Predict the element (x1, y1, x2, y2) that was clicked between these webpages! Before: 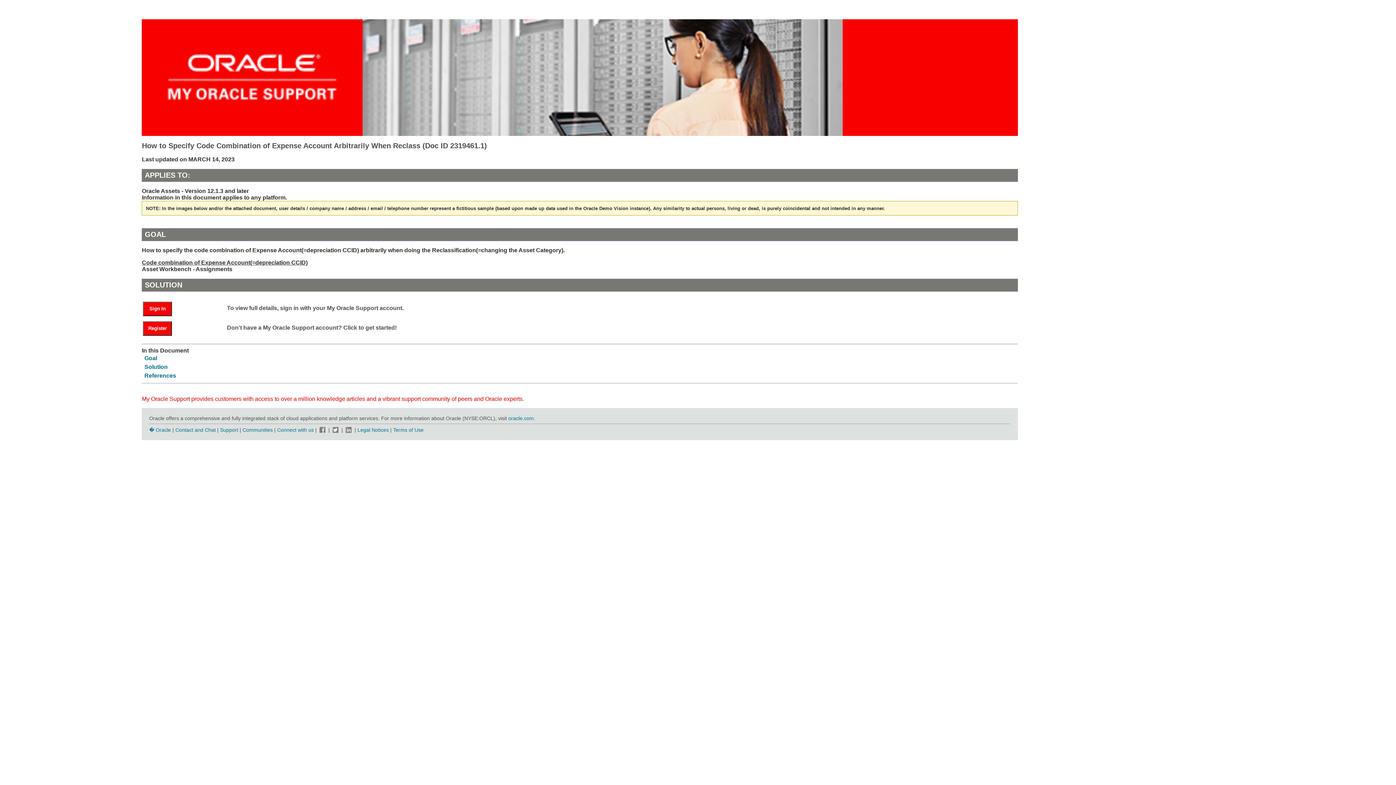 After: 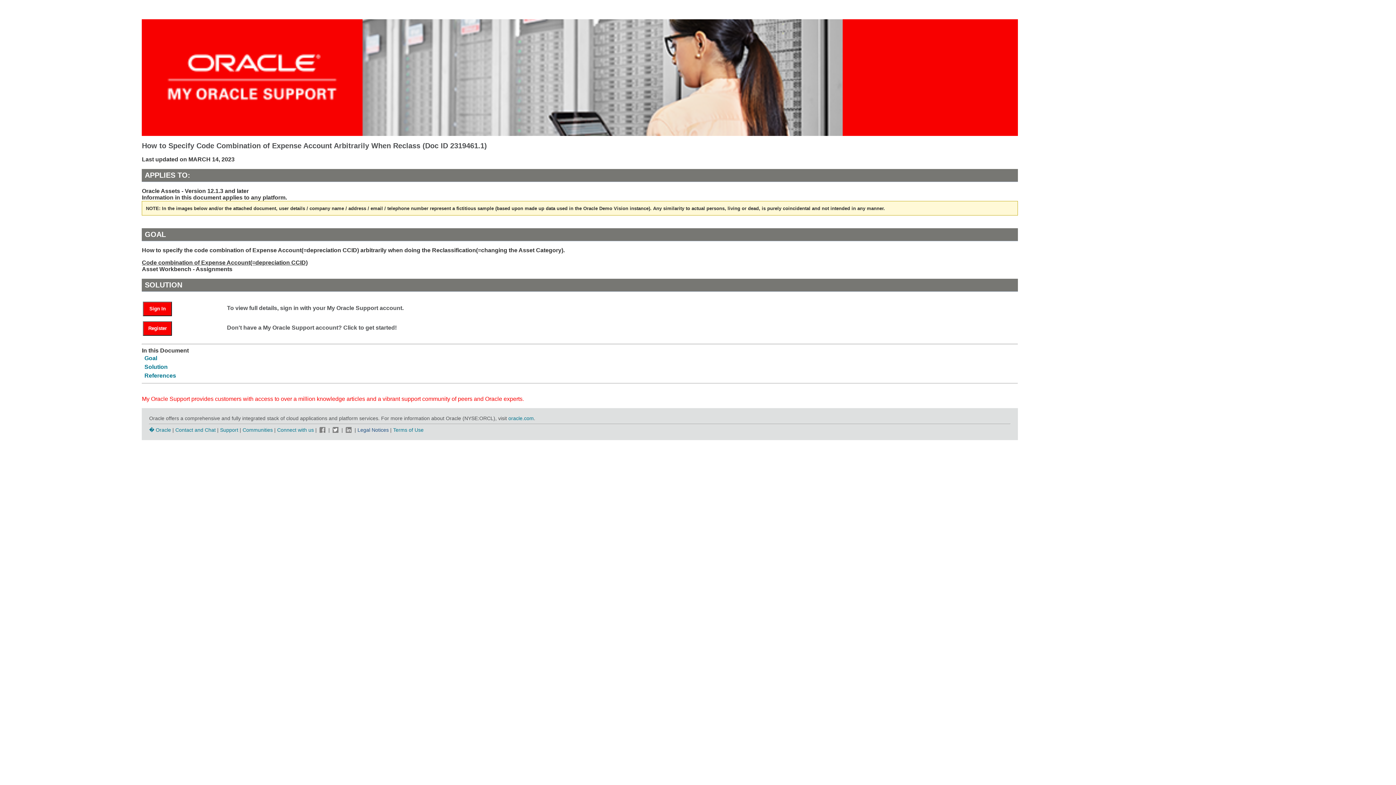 Action: bbox: (357, 427, 388, 432) label: Legal Notices